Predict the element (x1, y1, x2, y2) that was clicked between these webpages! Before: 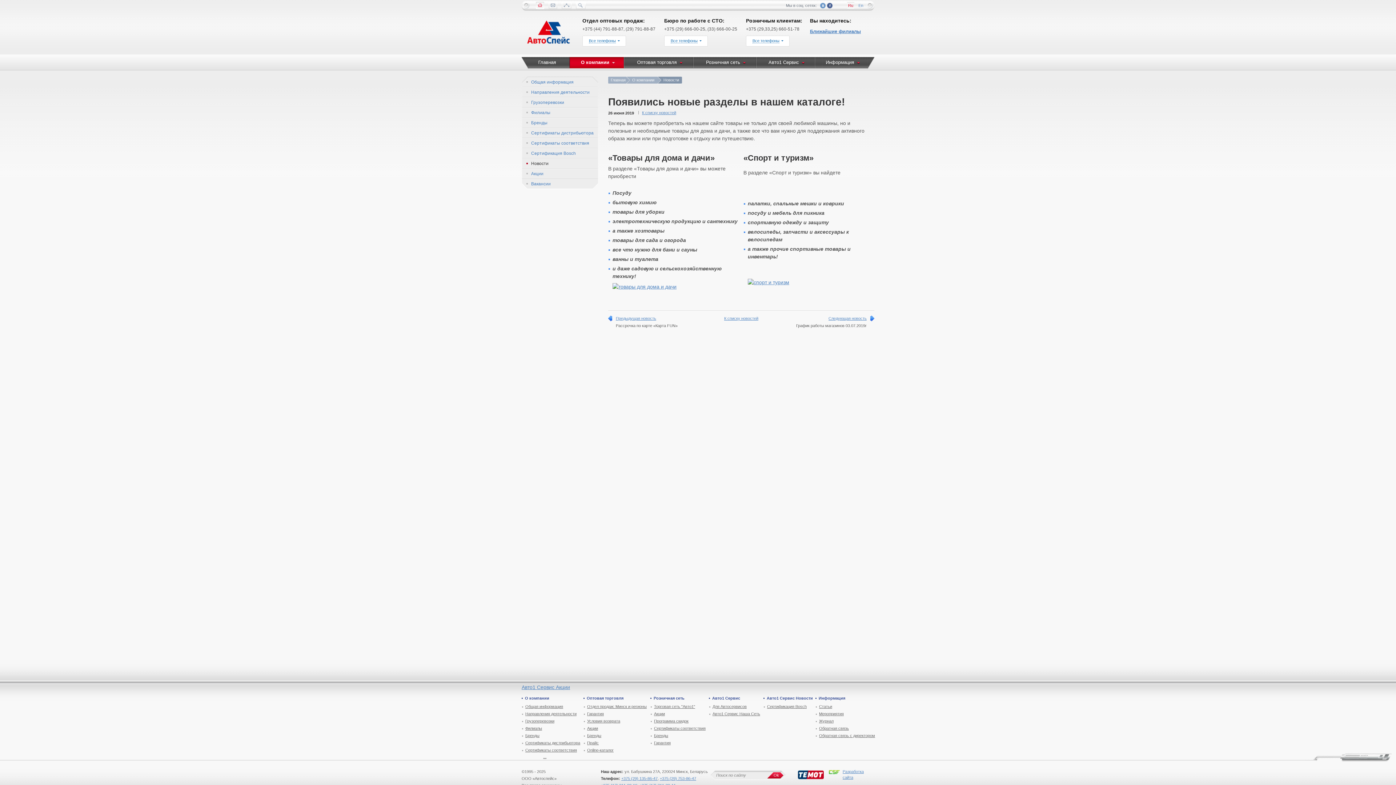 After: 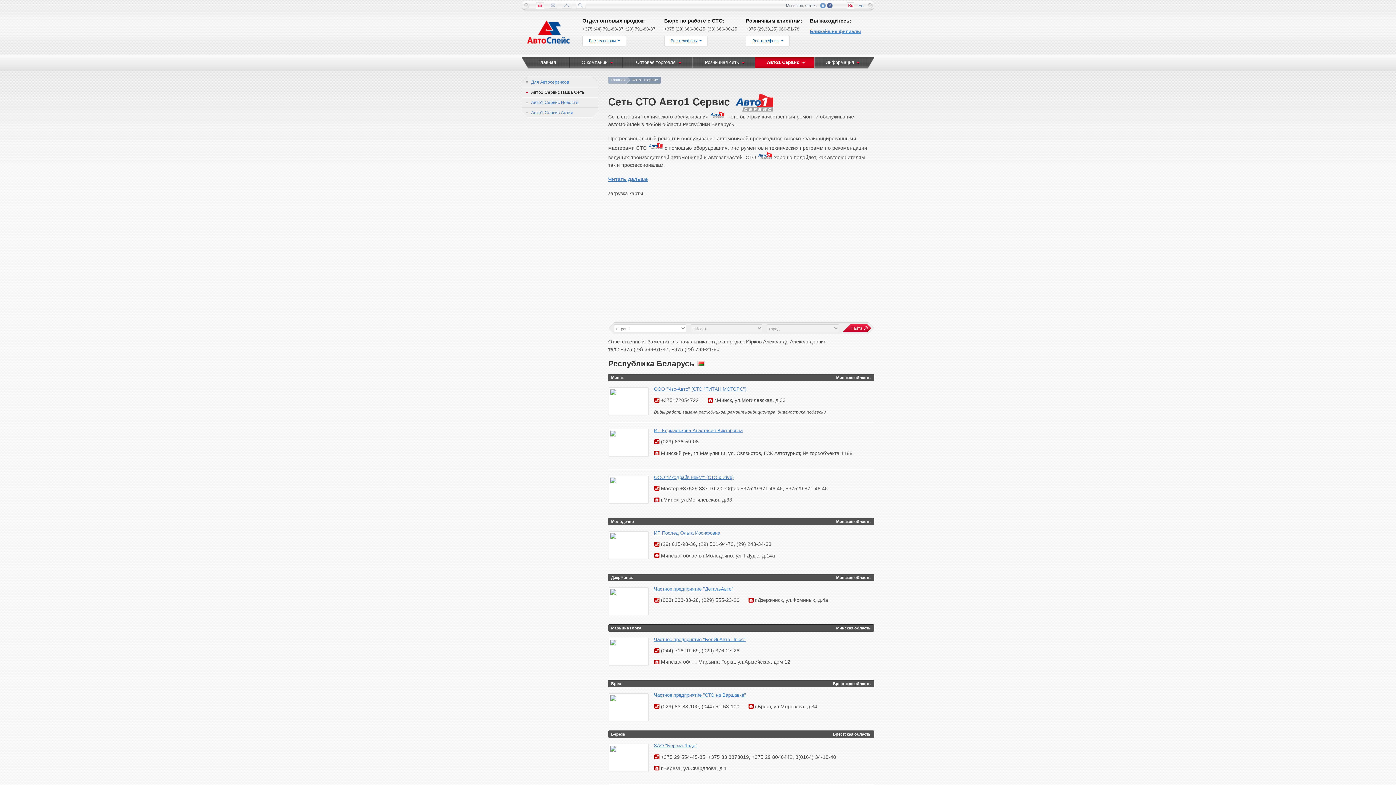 Action: bbox: (756, 57, 814, 69) label: Авто1 Сервис